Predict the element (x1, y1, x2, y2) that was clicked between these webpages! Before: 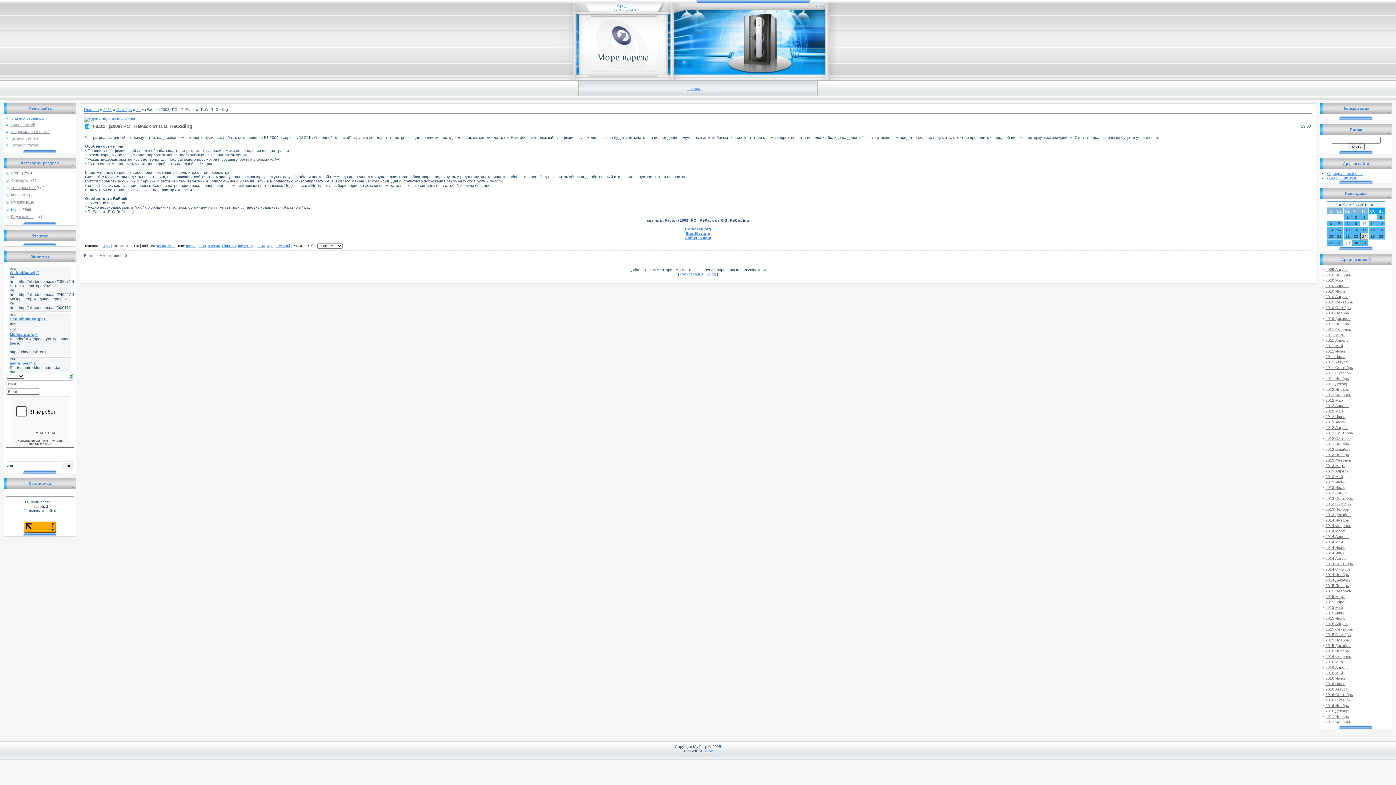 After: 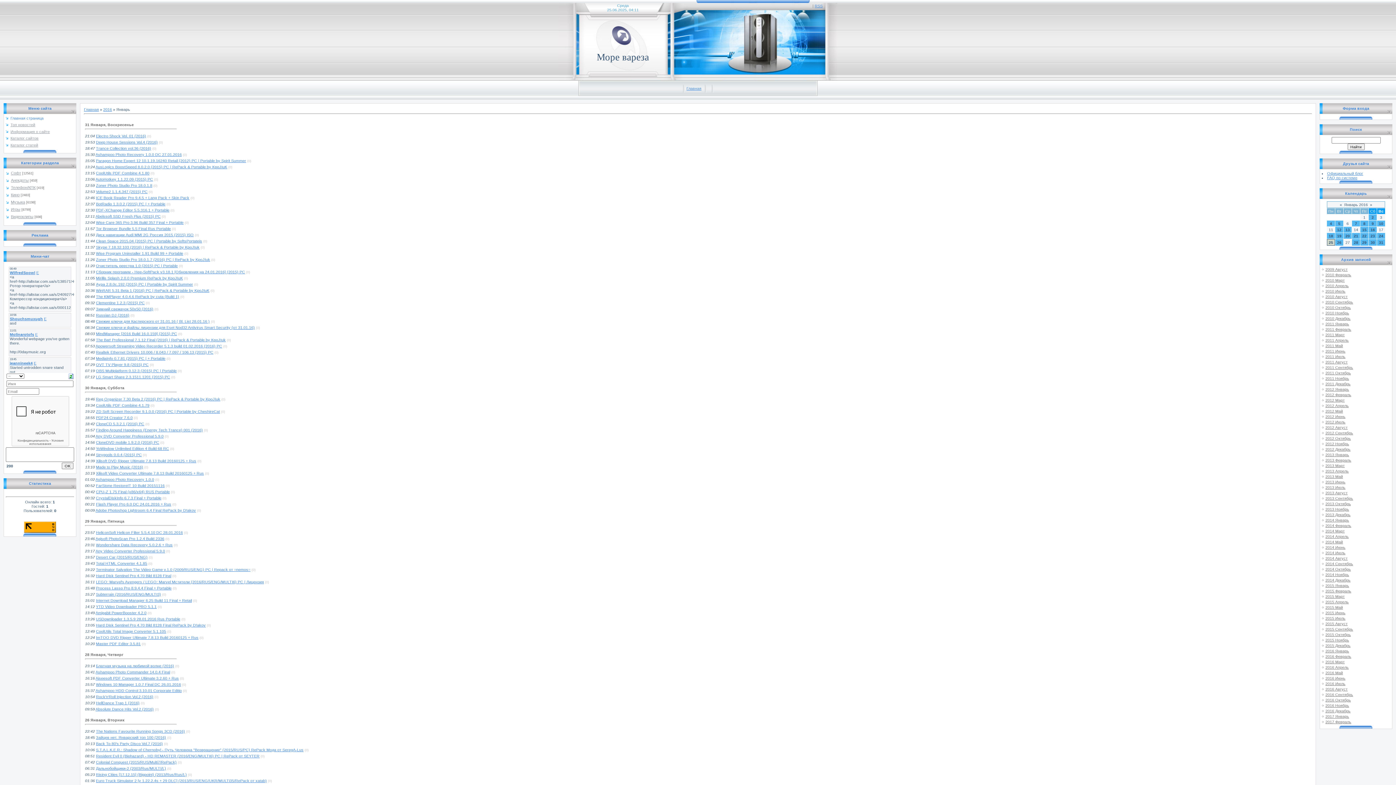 Action: bbox: (1325, 649, 1349, 653) label: 2016 Январь